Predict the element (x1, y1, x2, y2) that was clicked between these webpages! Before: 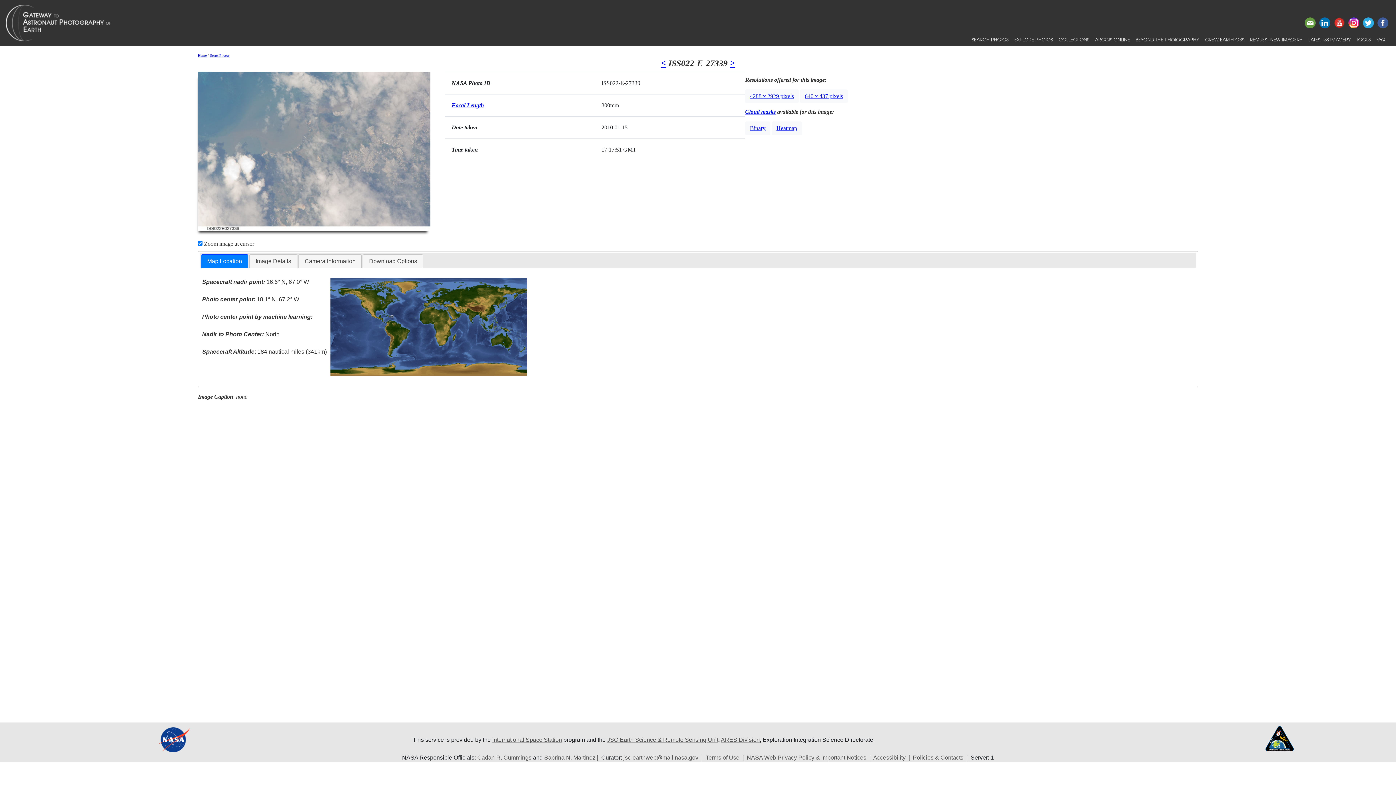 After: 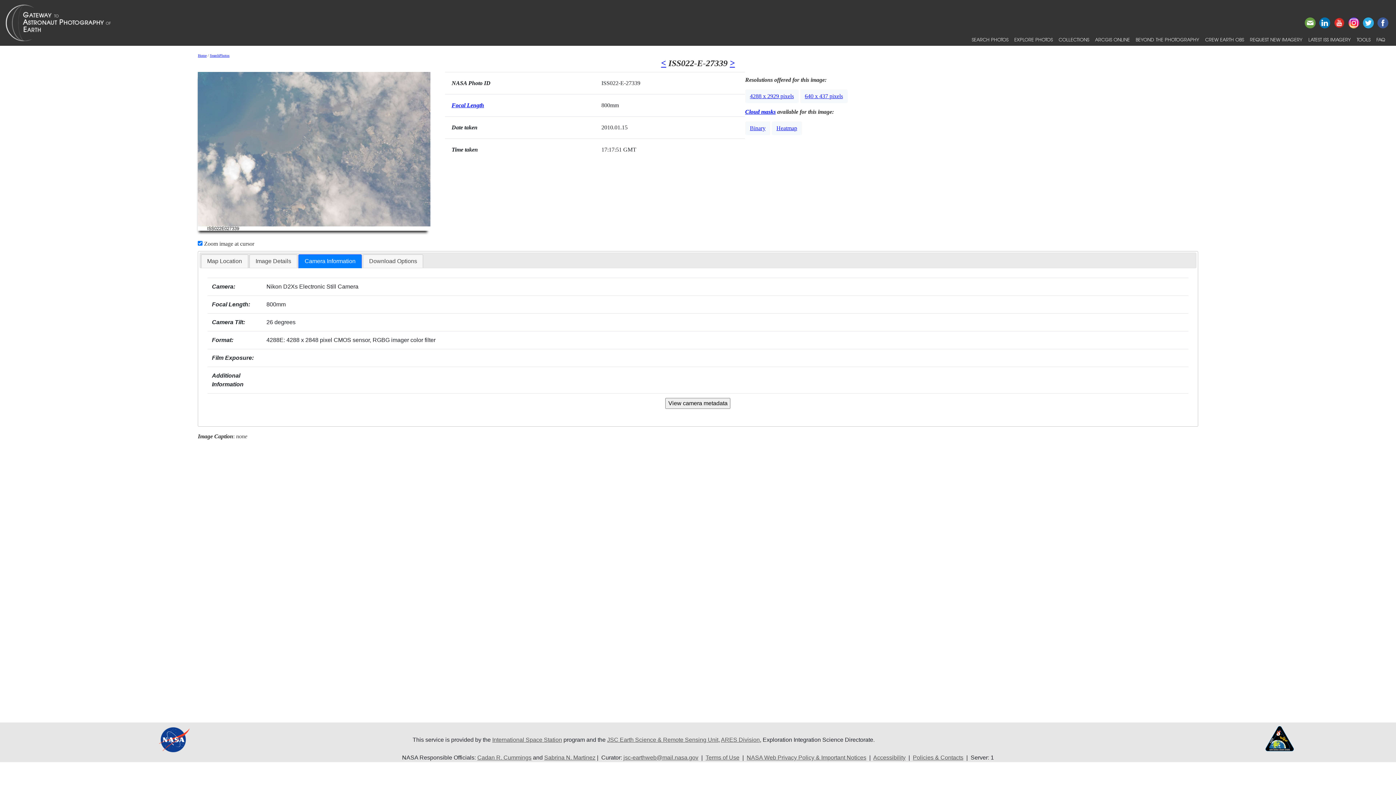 Action: bbox: (298, 255, 361, 268) label: Camera Information